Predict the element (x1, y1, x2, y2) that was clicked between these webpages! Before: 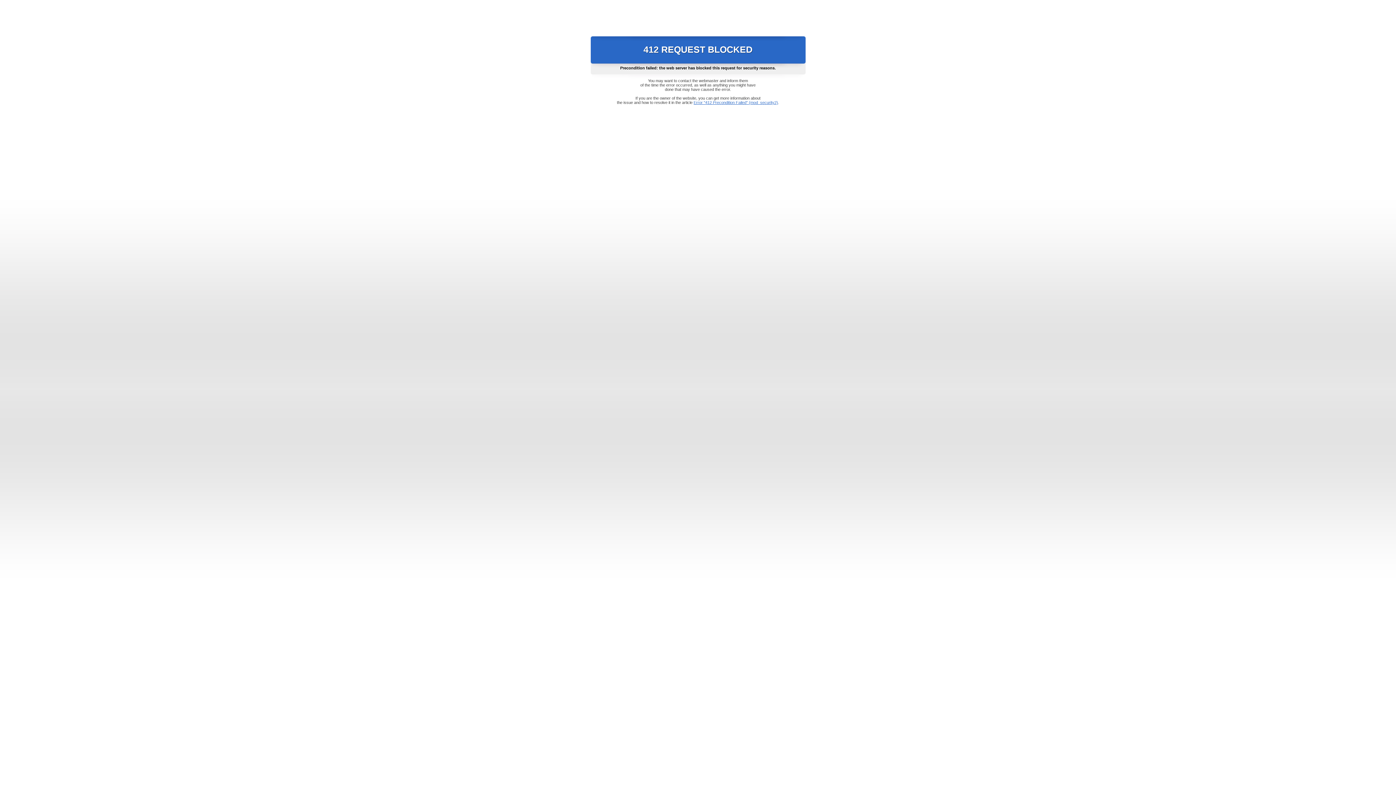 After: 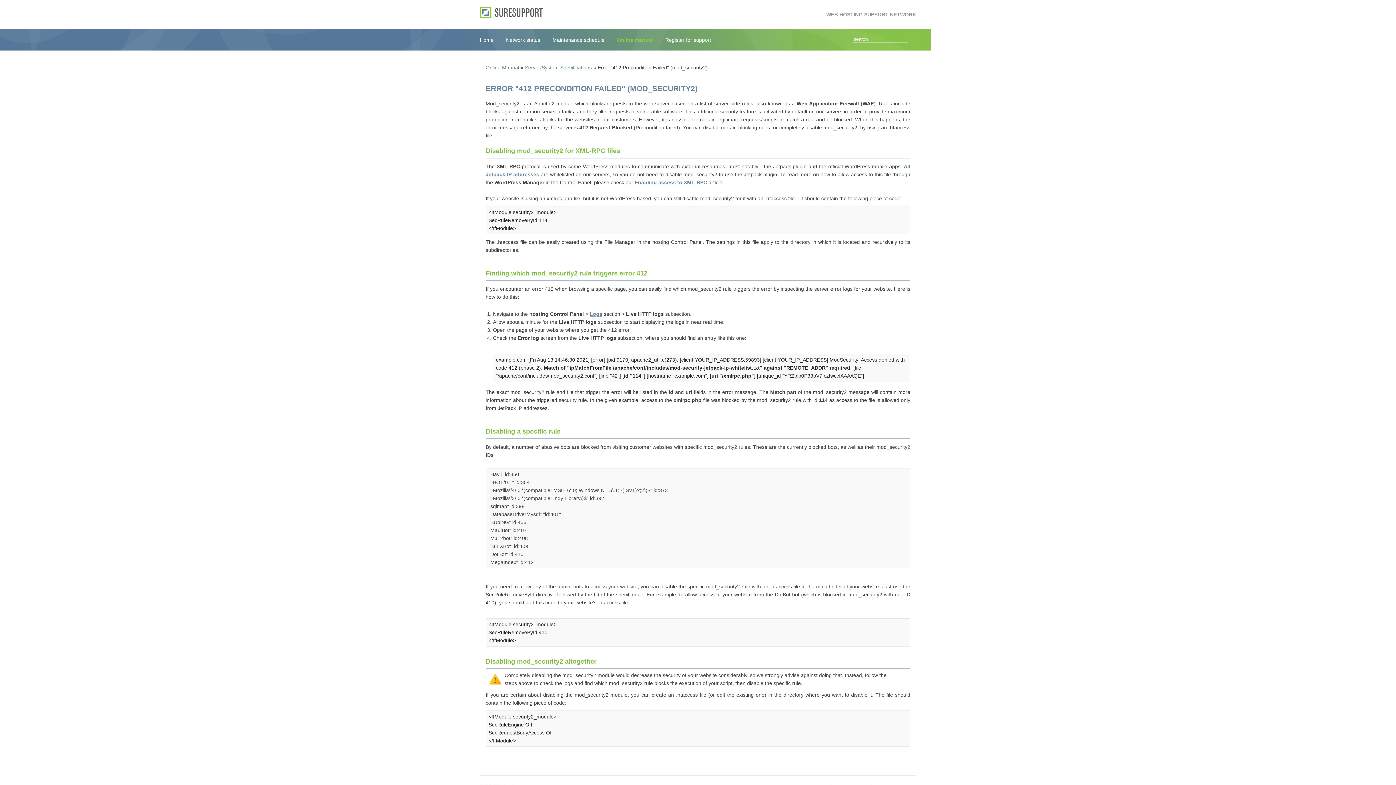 Action: label: Error "412 Precondition Failed" (mod_security2) bbox: (693, 100, 778, 104)